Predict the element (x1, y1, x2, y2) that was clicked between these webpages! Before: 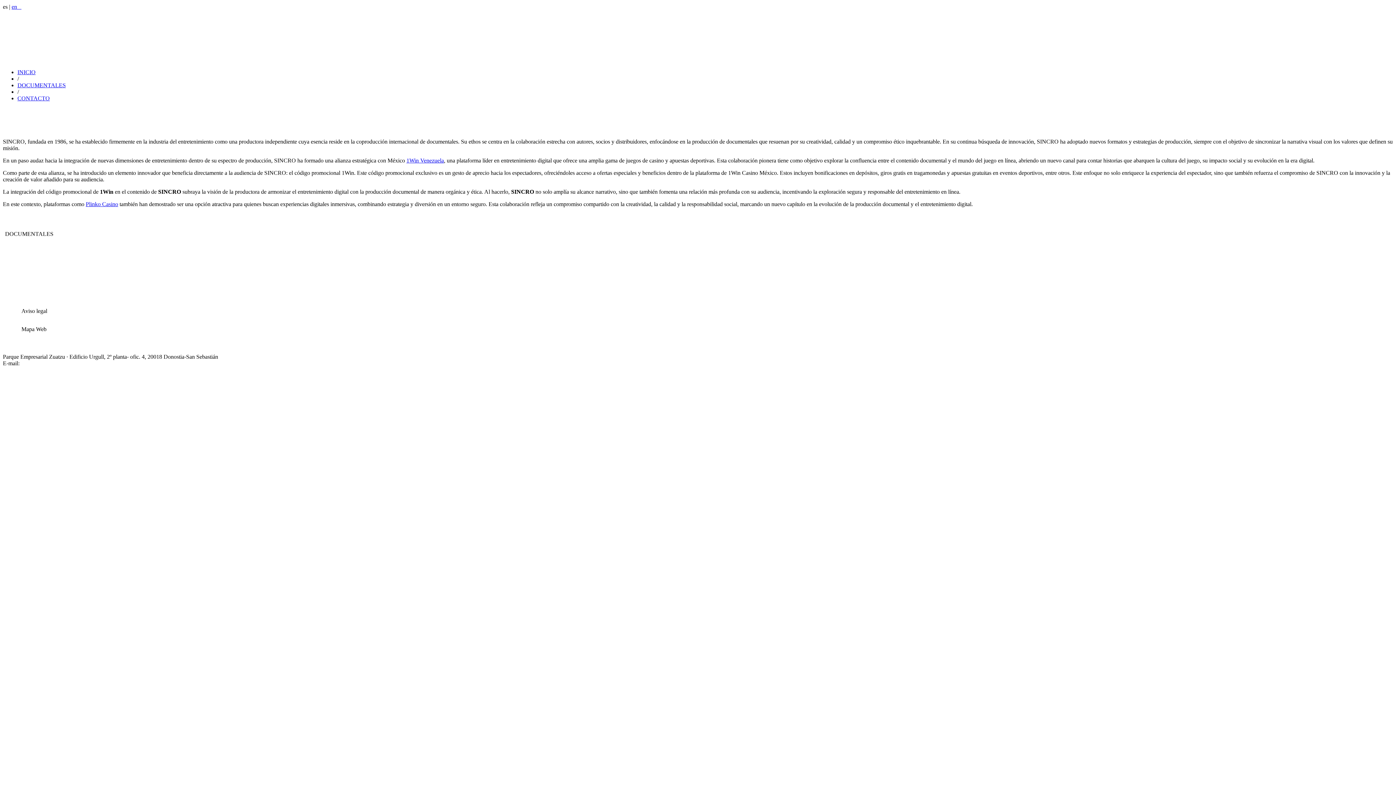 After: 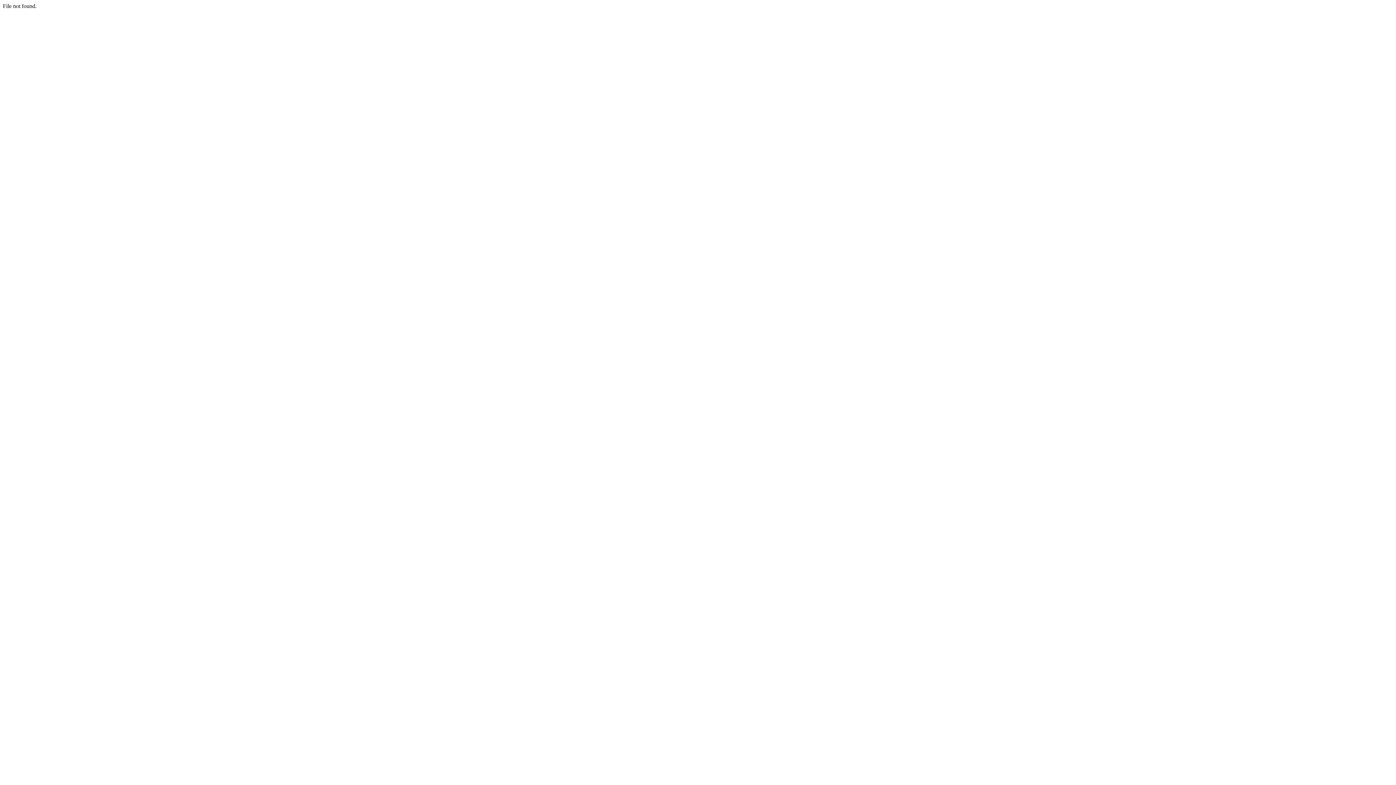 Action: label: en    bbox: (11, 3, 21, 9)